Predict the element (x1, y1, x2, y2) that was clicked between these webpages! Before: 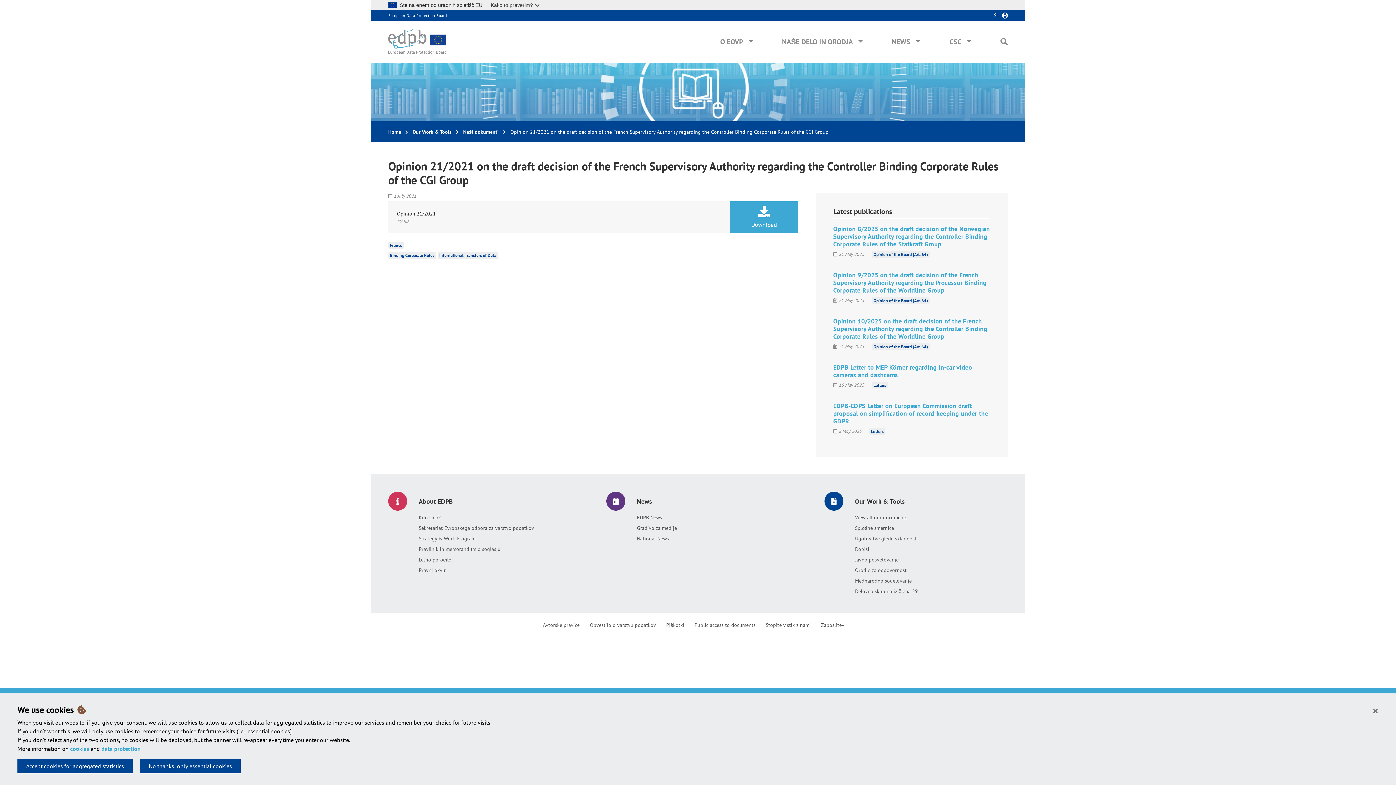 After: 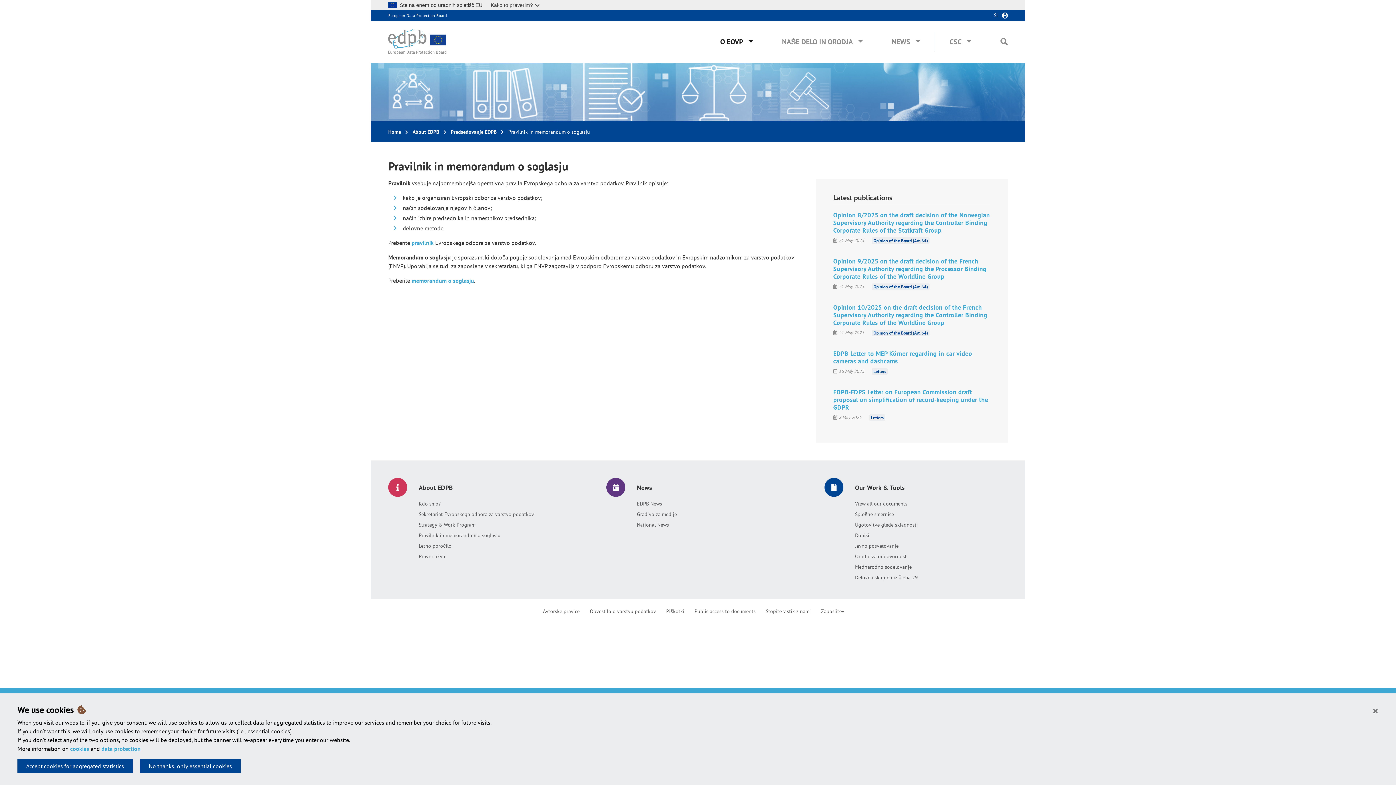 Action: label: Pravilnik in memorandum o soglasju bbox: (418, 545, 534, 553)